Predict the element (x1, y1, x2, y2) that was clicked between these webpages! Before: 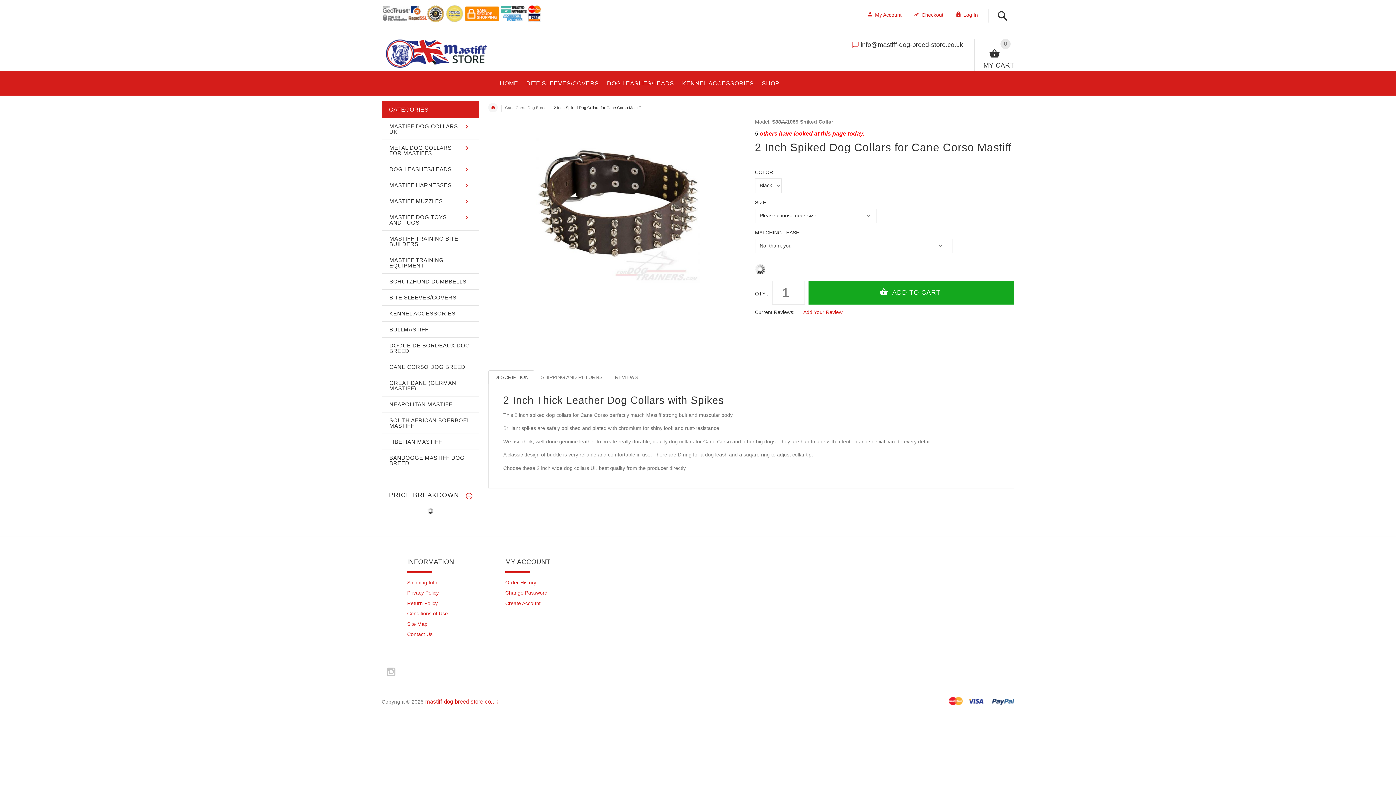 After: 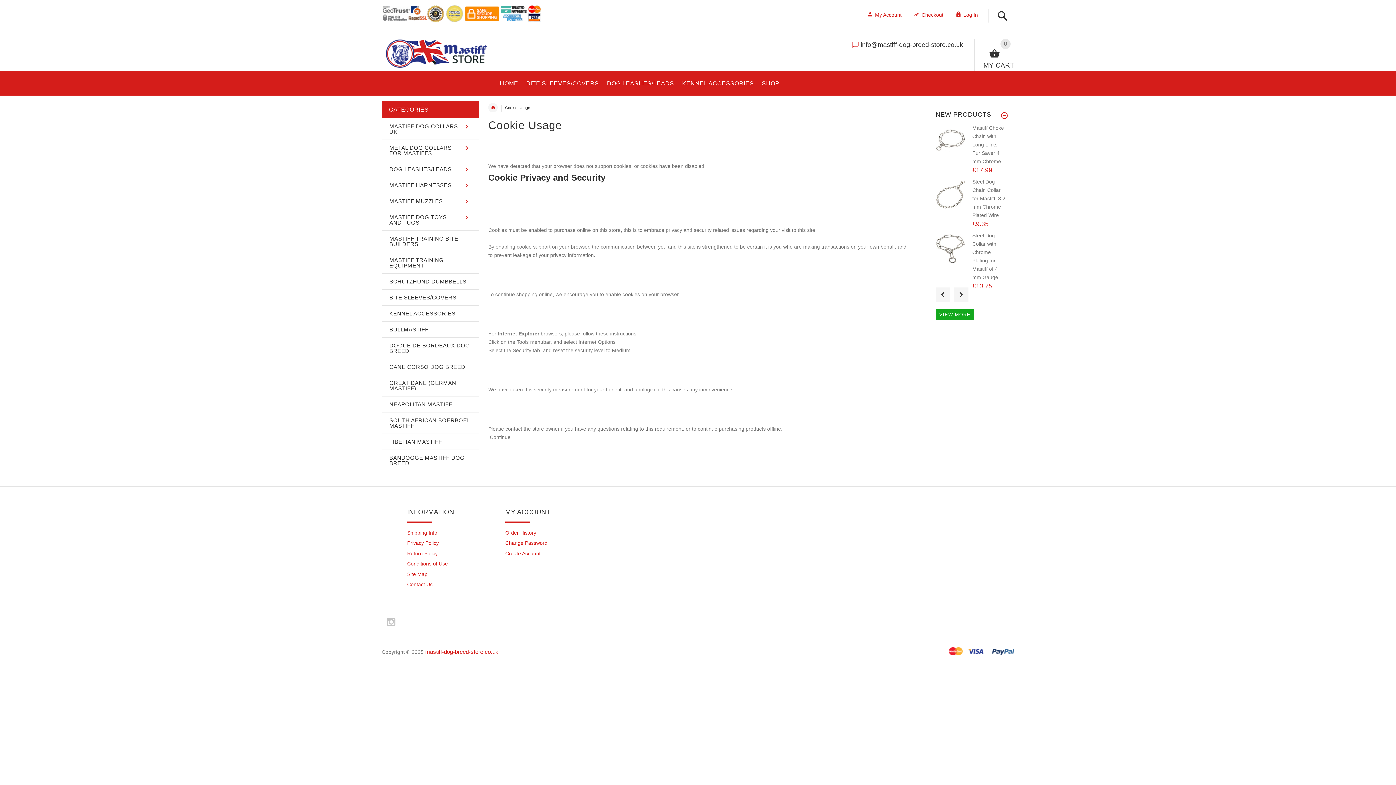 Action: bbox: (505, 600, 540, 606) label: Create Account